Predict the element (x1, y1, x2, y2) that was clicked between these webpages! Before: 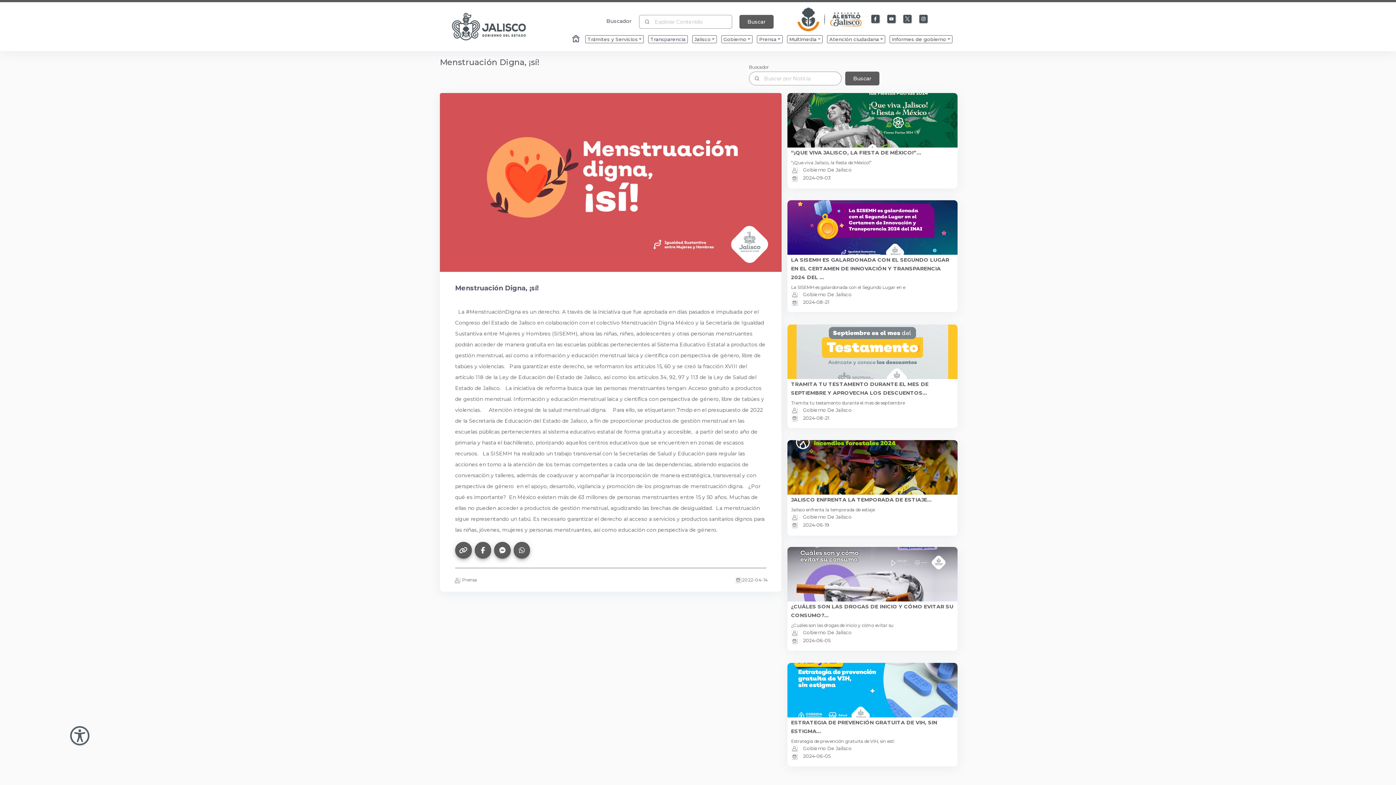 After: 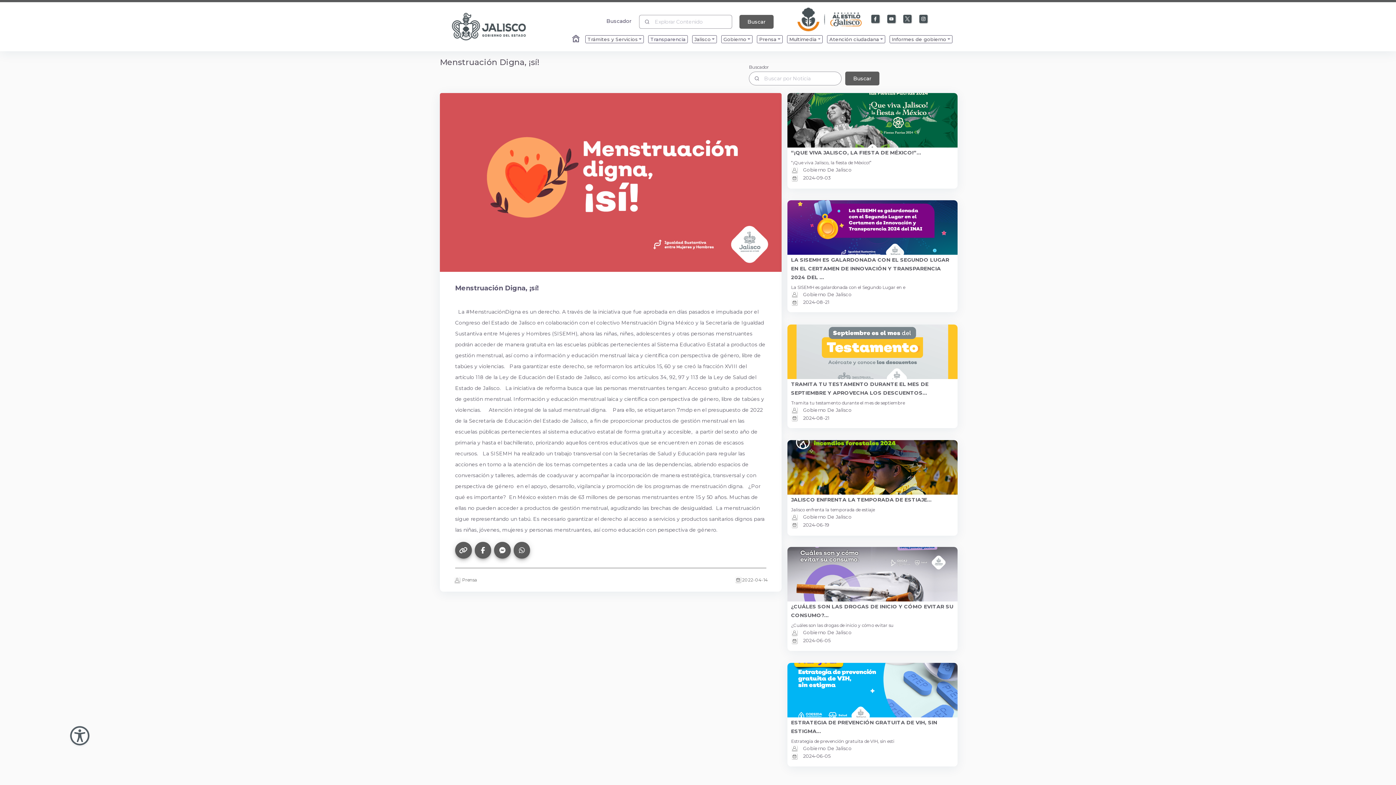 Action: bbox: (474, 361, 491, 377) label: Compartir este artículo en Facebook